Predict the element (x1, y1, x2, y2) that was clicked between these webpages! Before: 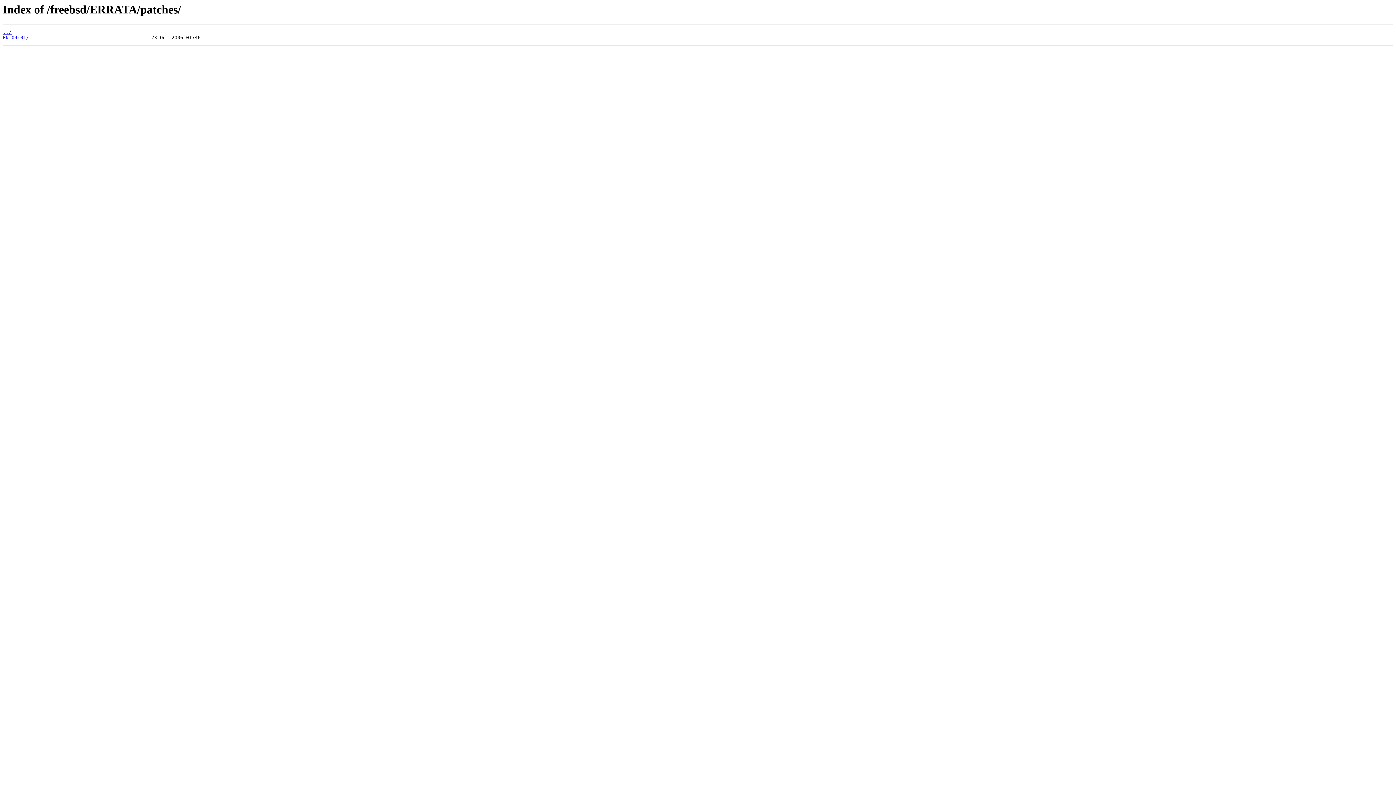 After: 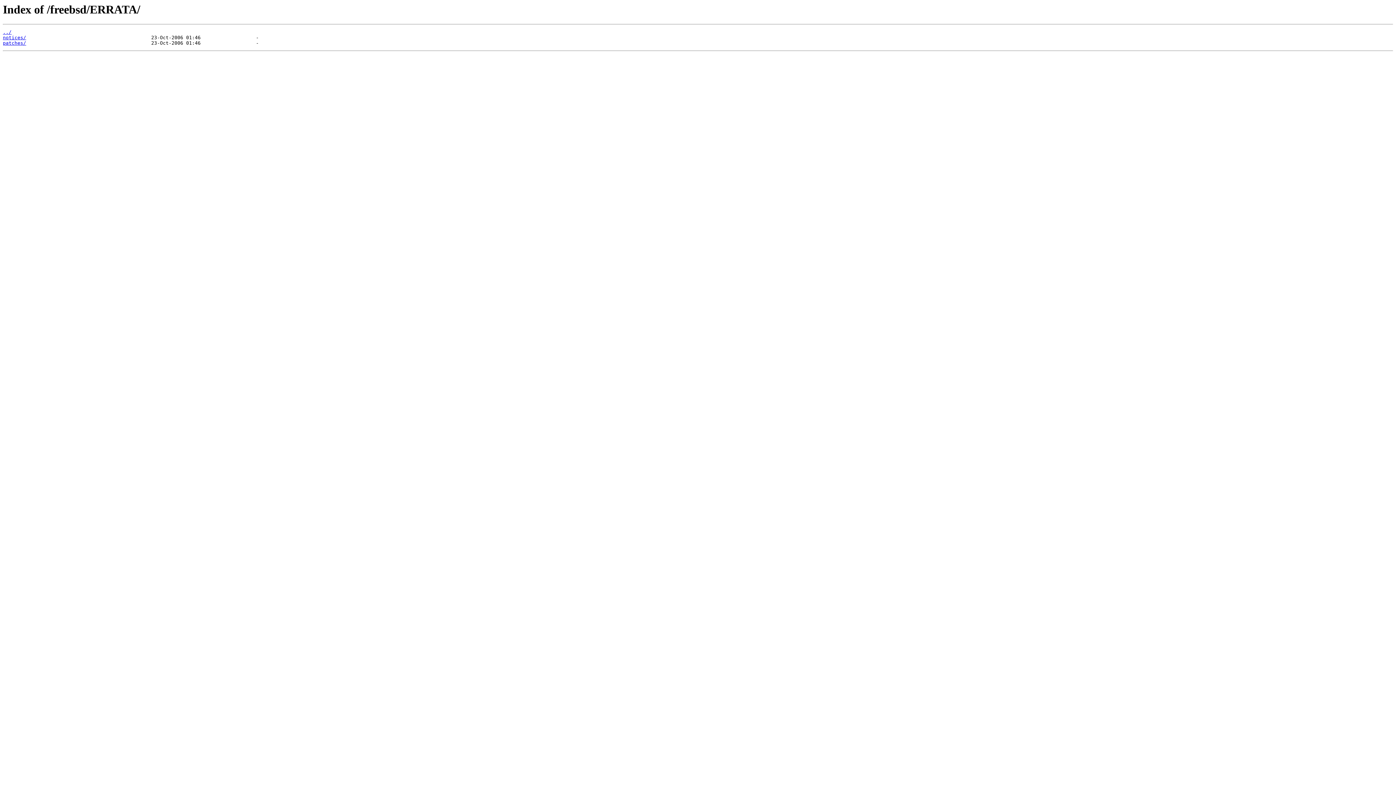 Action: label: ../ bbox: (2, 29, 11, 35)